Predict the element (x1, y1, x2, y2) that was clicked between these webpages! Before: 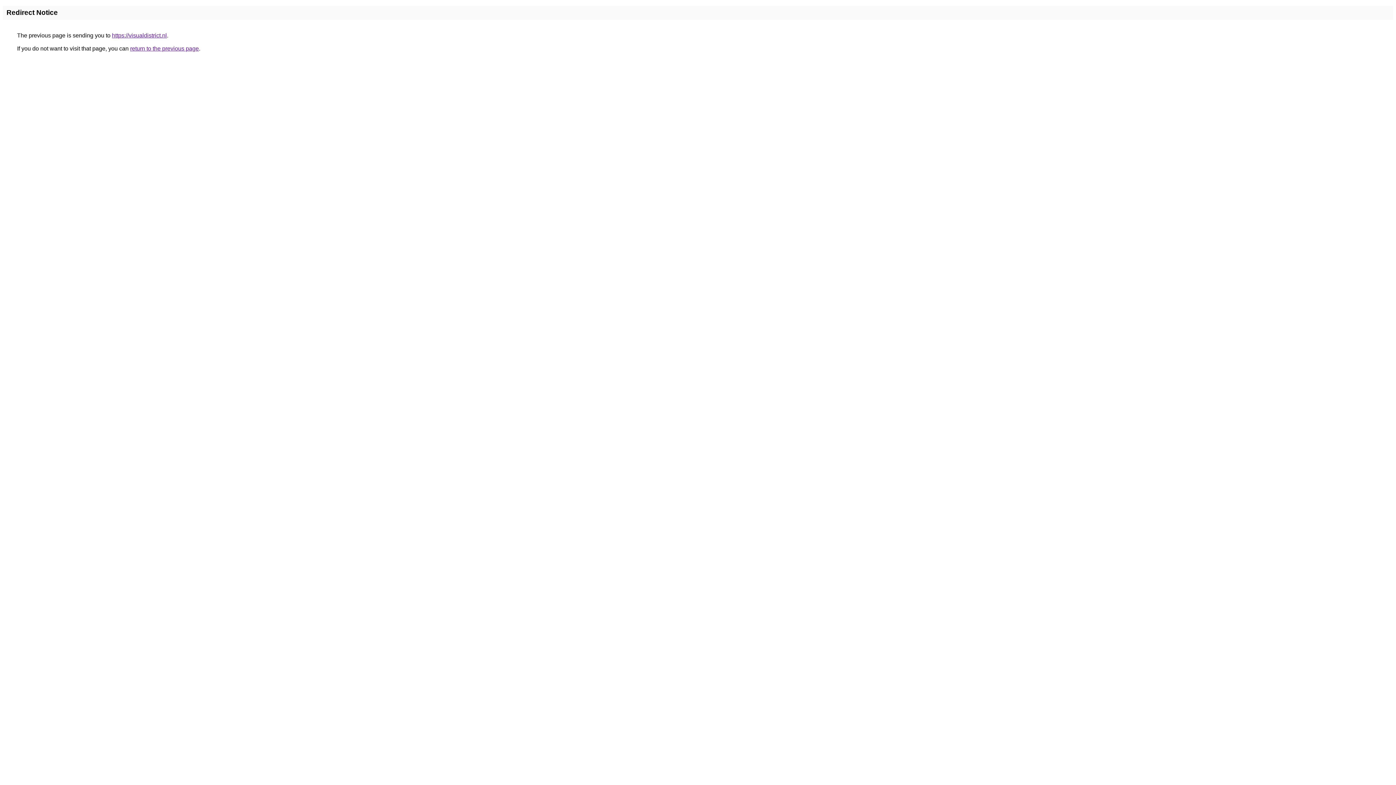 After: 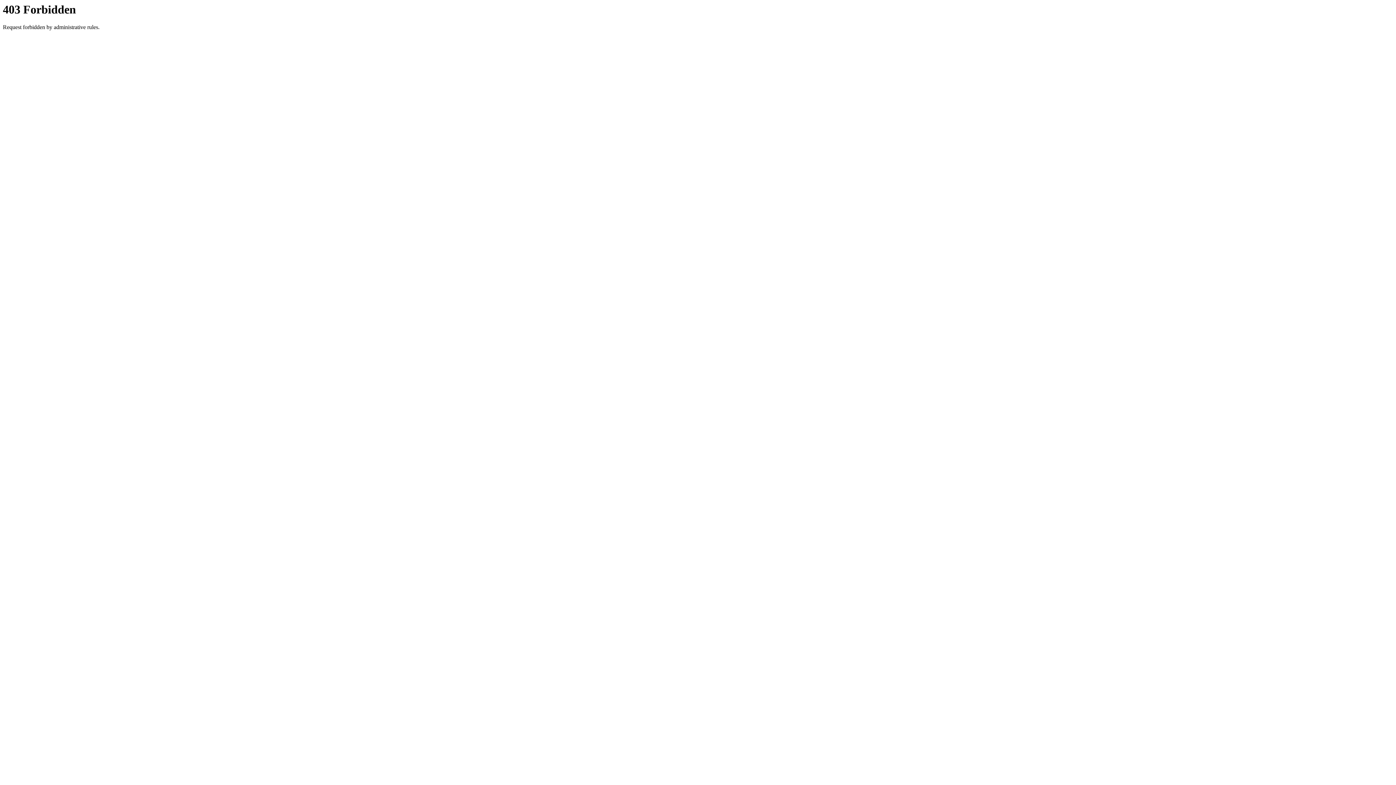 Action: bbox: (112, 32, 166, 38) label: https://visualdistrict.nl